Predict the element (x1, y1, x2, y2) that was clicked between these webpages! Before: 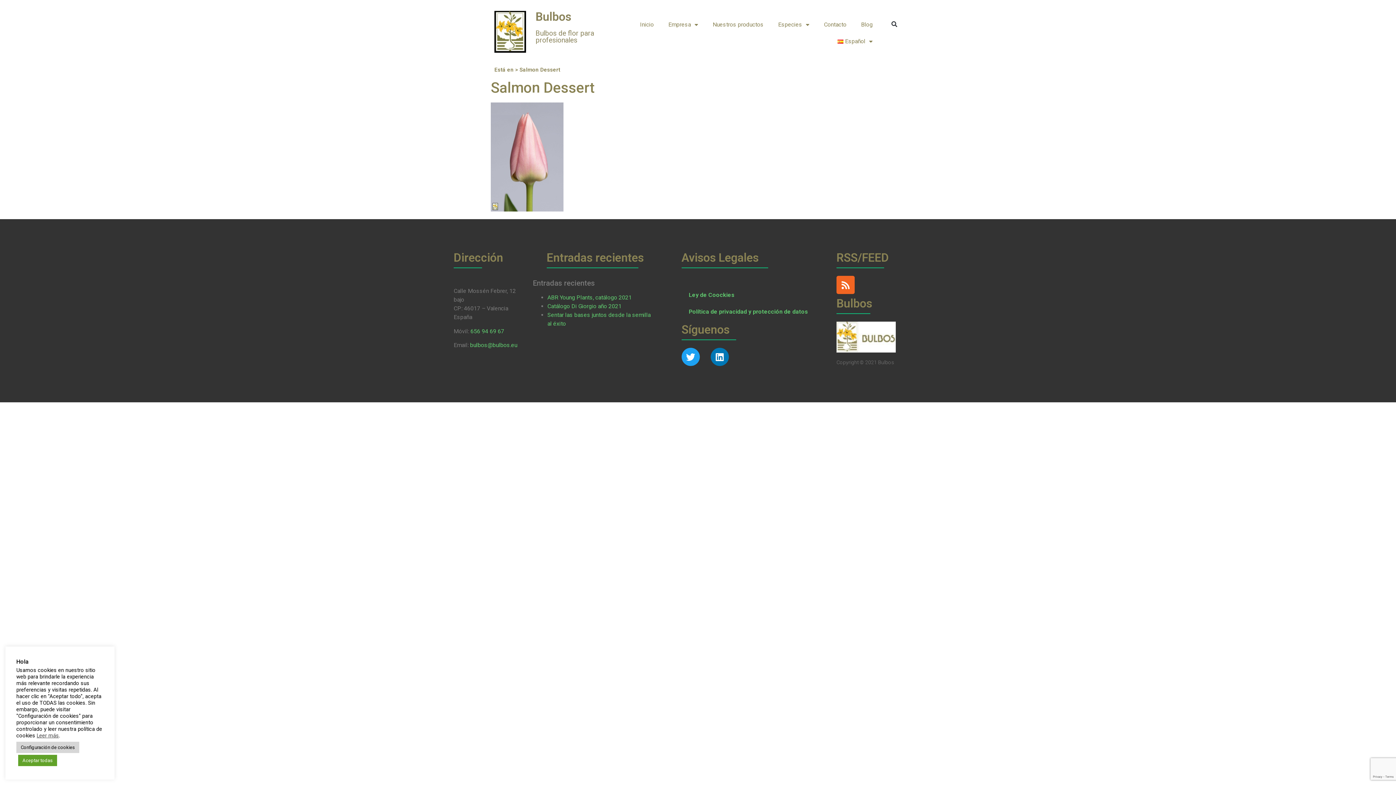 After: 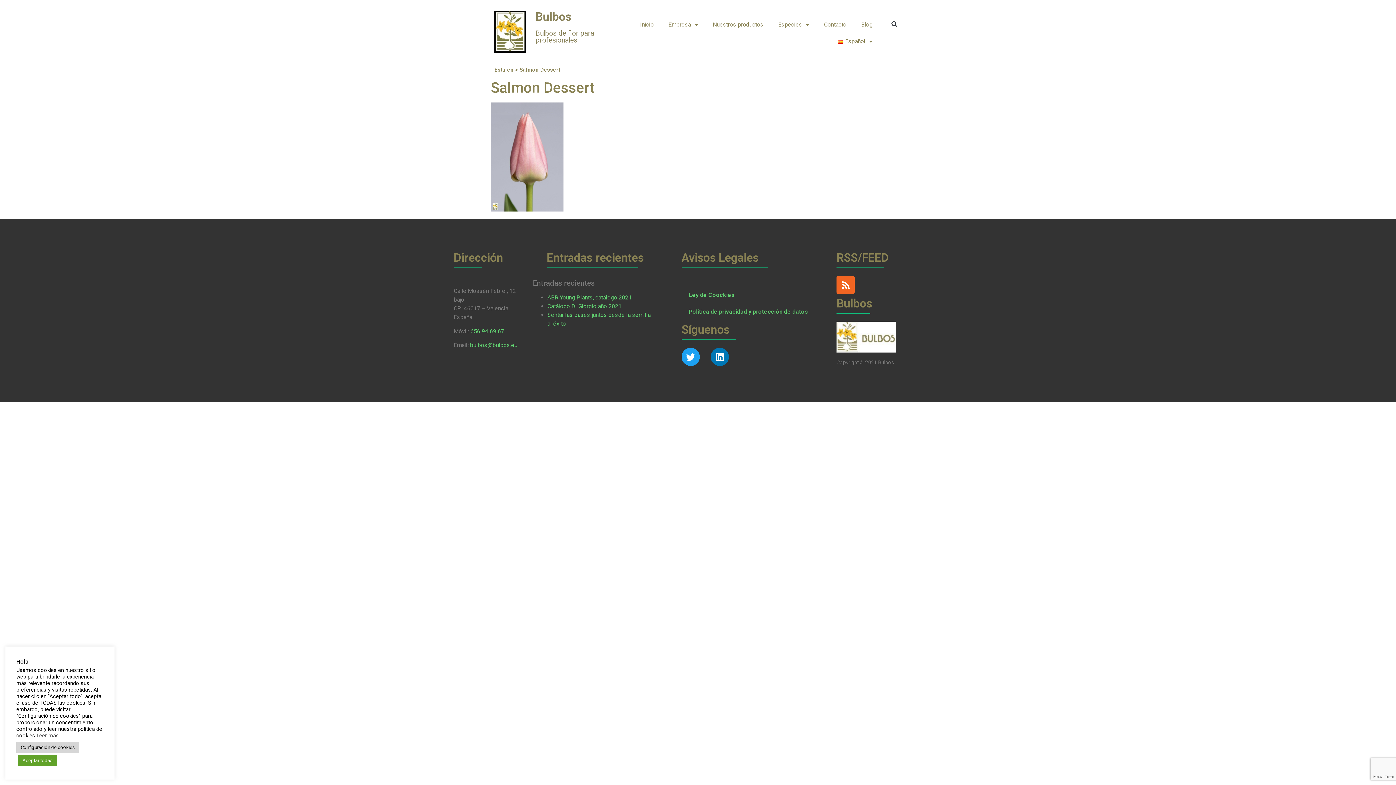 Action: bbox: (470, 341, 517, 348) label: bulbos@bulbos.eu